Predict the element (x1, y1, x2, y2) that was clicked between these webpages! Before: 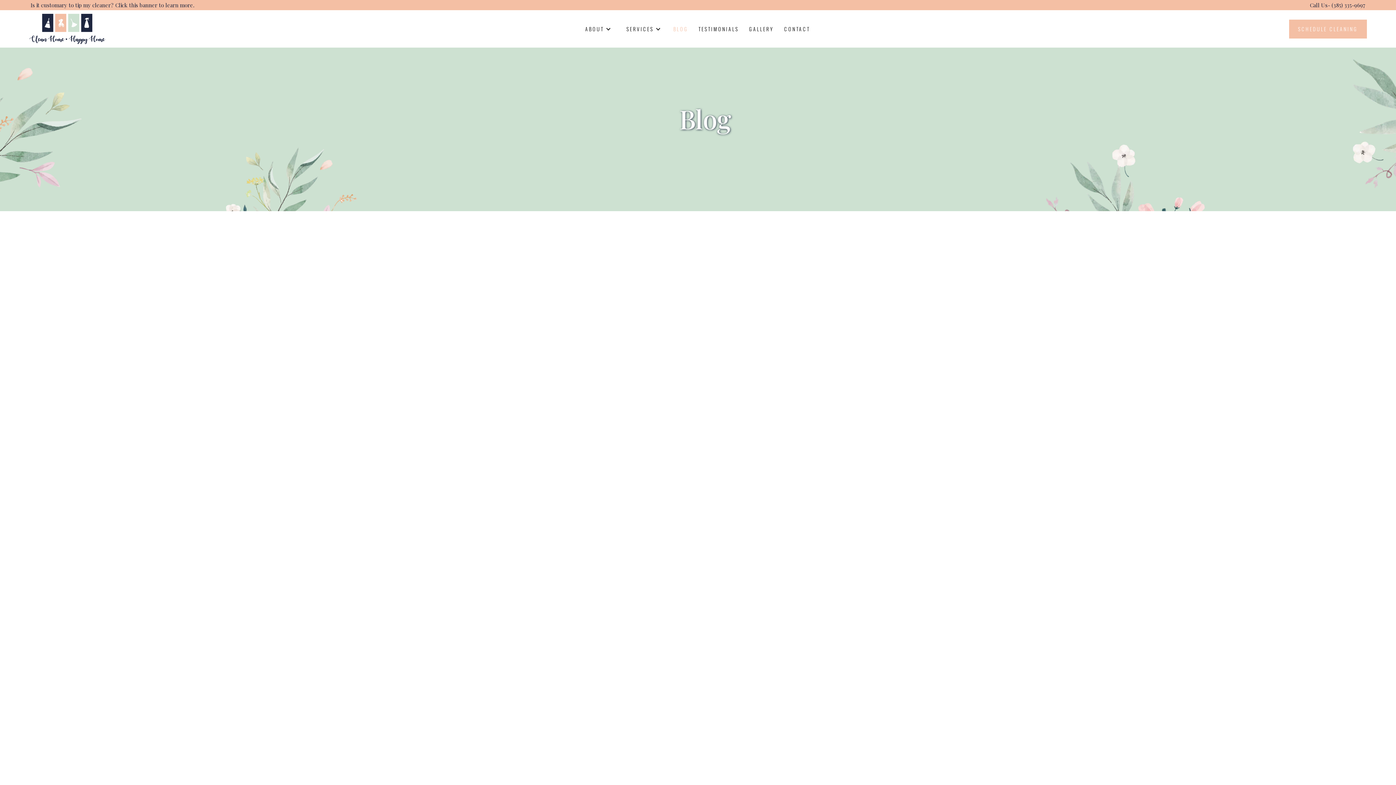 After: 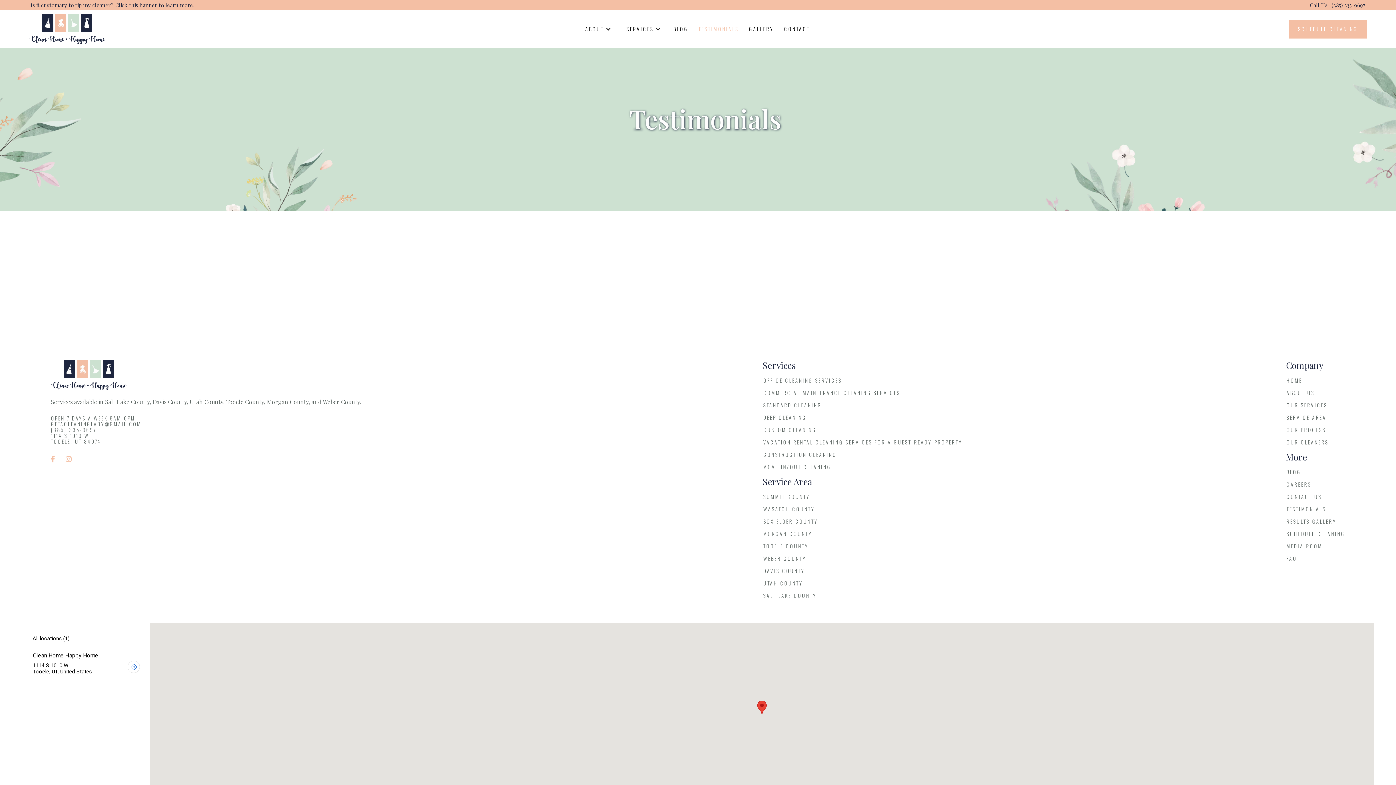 Action: label: TESTIMONIALS bbox: (693, 19, 744, 38)